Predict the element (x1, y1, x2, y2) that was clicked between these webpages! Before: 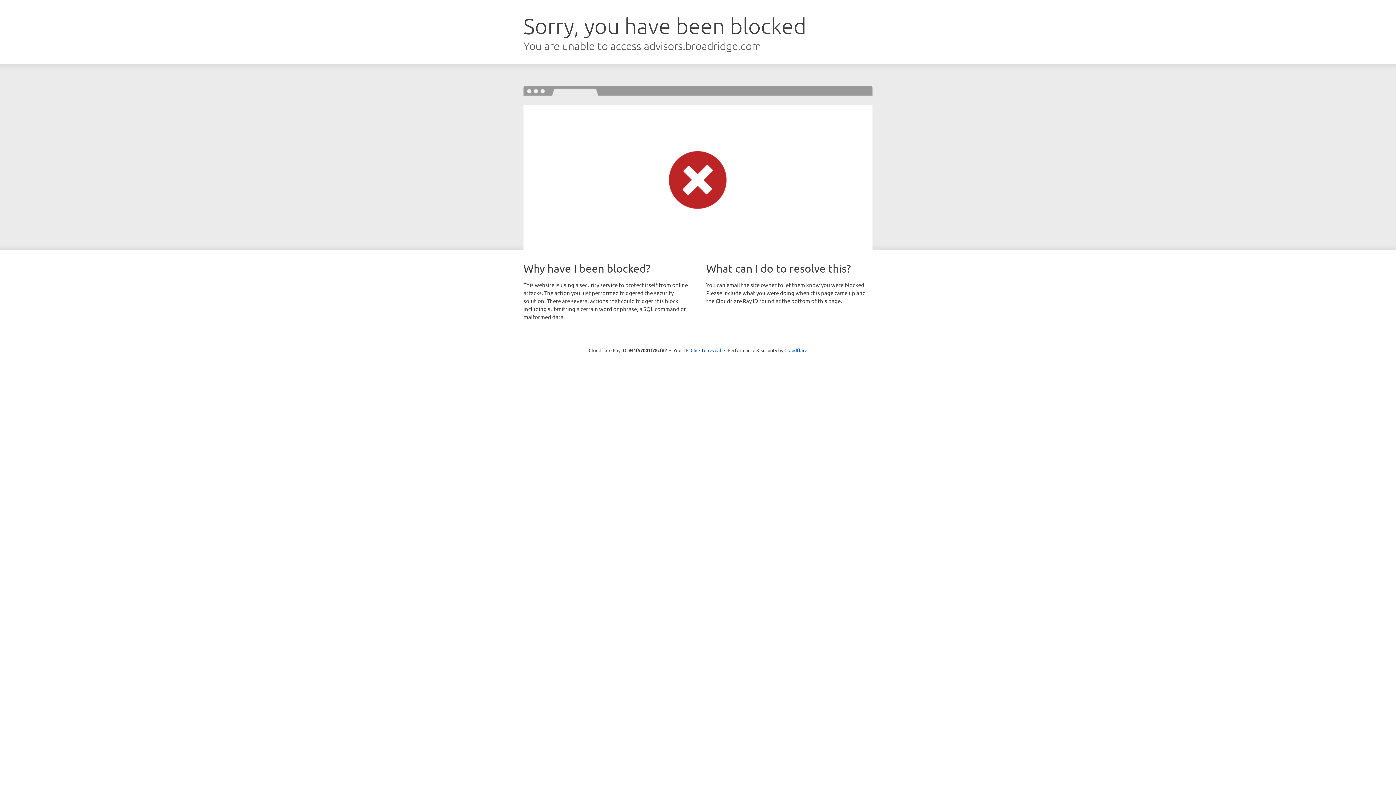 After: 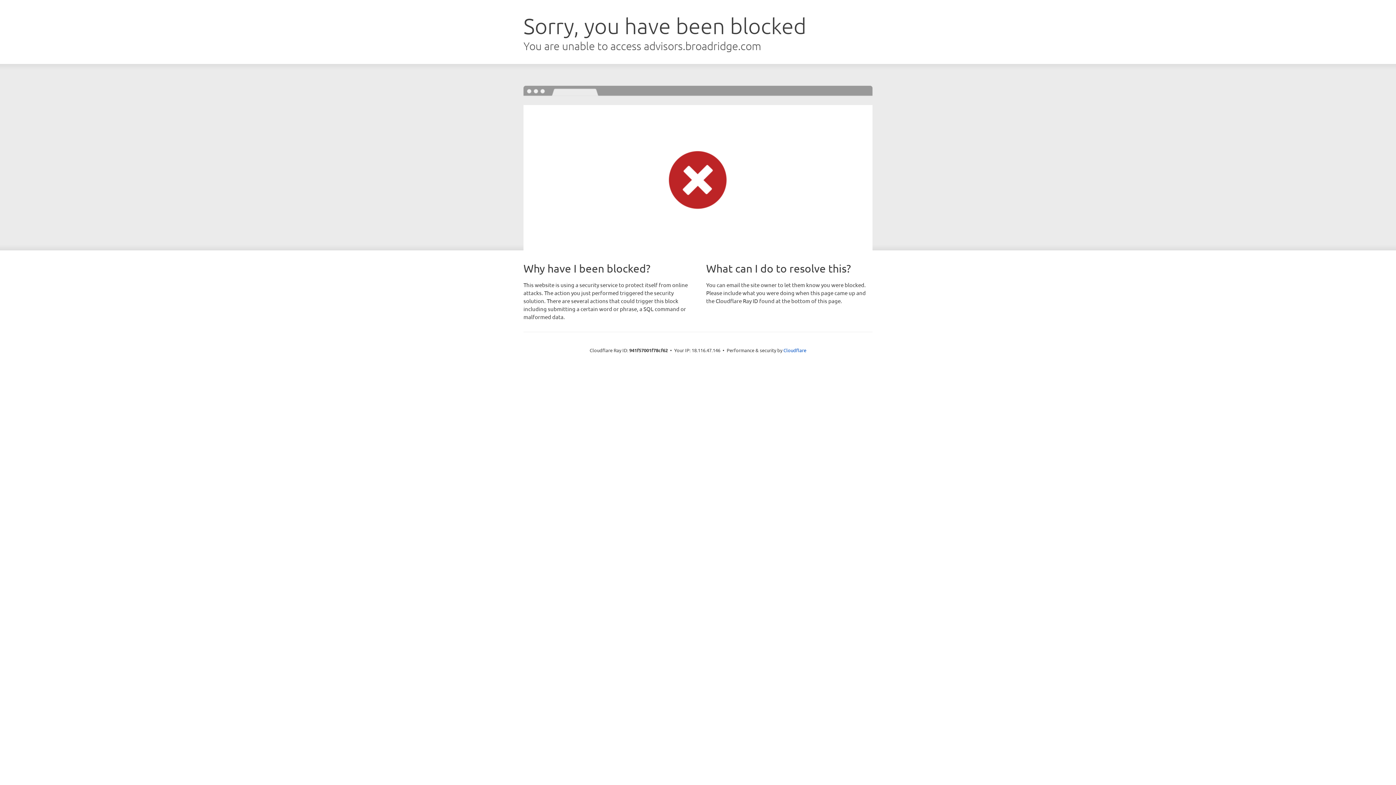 Action: bbox: (690, 346, 721, 353) label: Click to reveal